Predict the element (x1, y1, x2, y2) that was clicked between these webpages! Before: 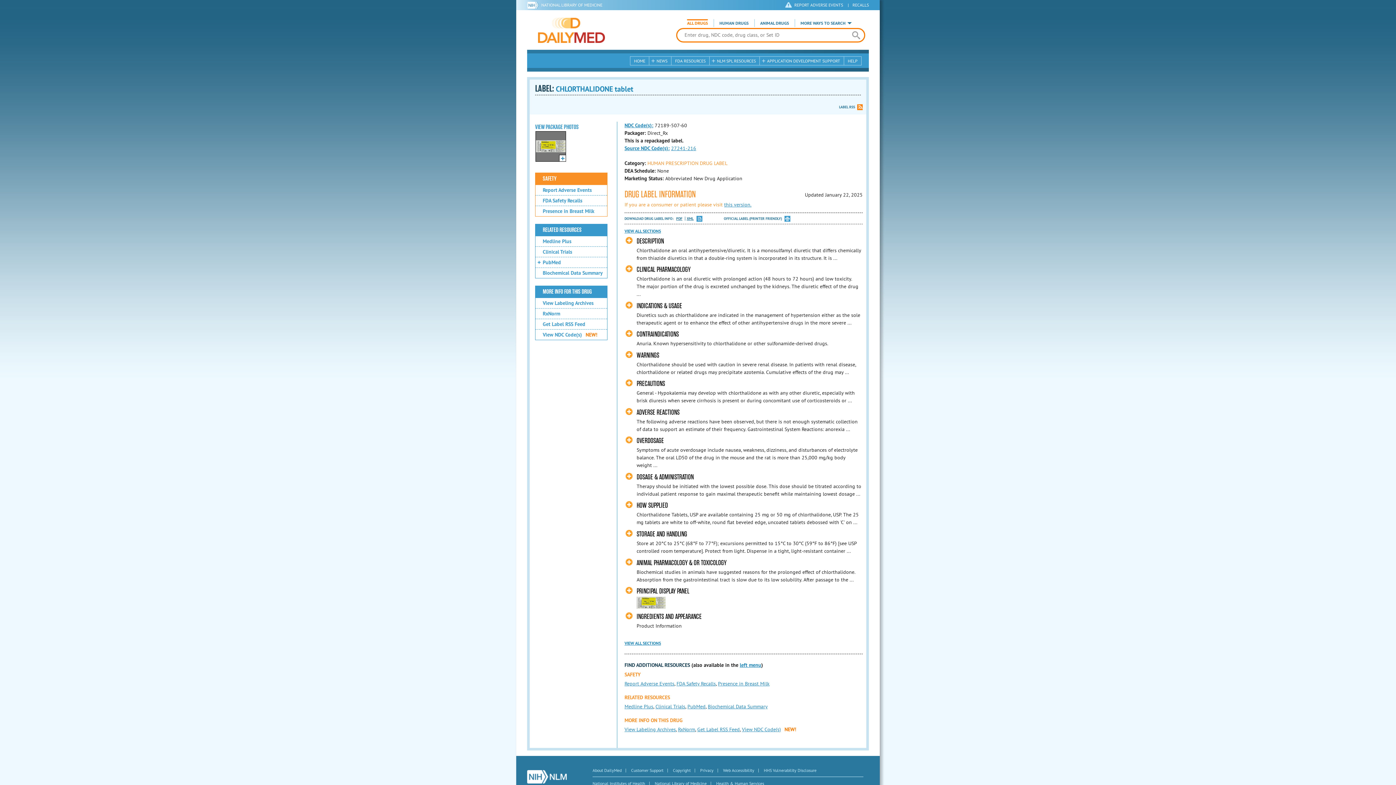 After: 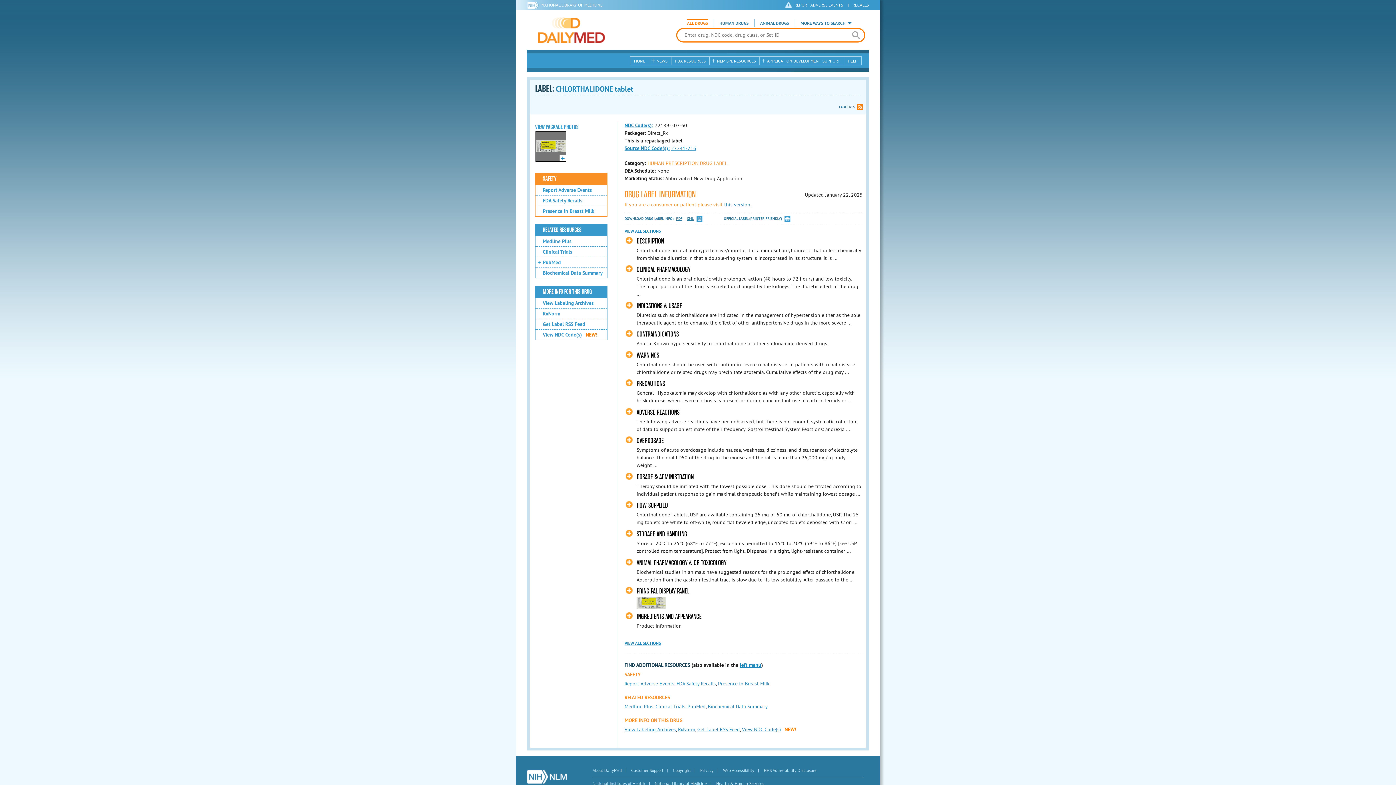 Action: label: PDF bbox: (676, 216, 682, 220)